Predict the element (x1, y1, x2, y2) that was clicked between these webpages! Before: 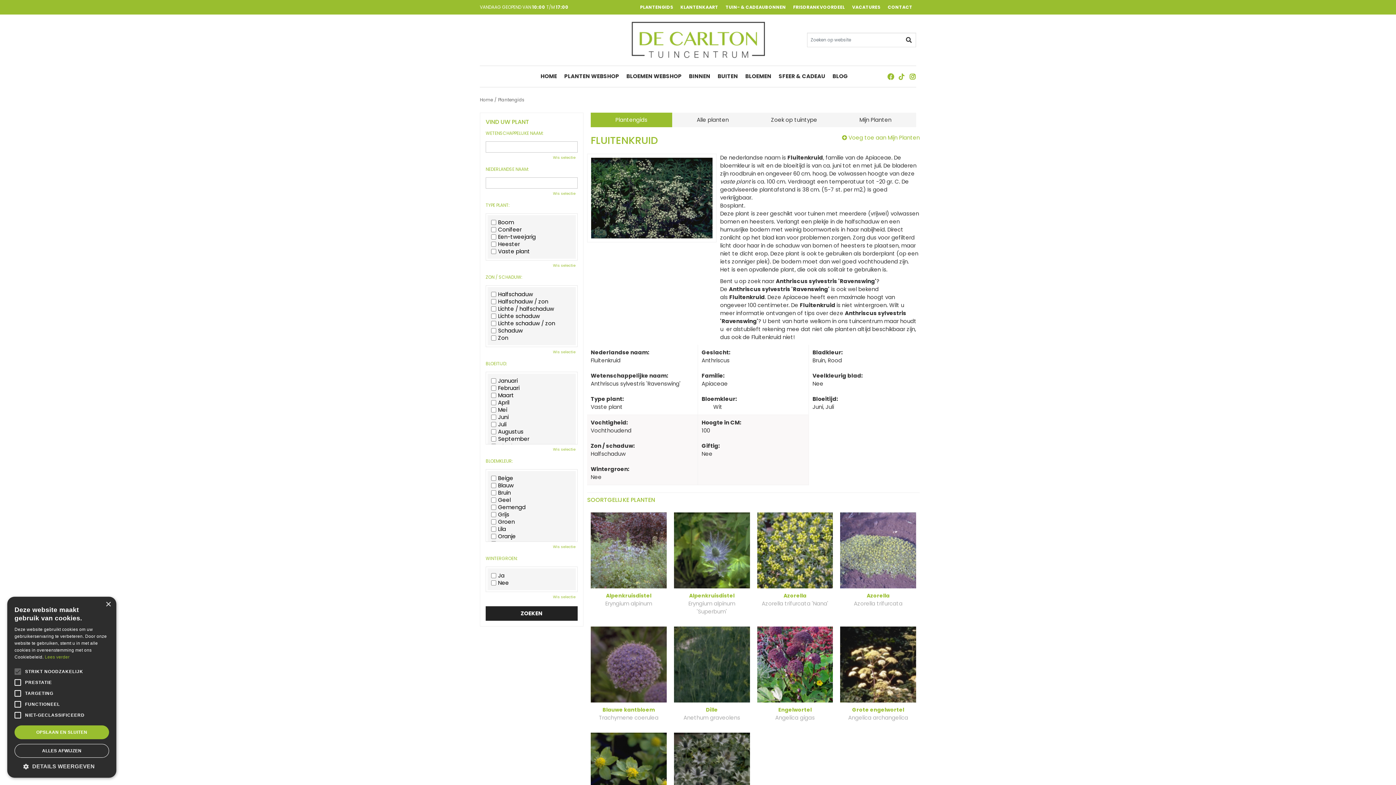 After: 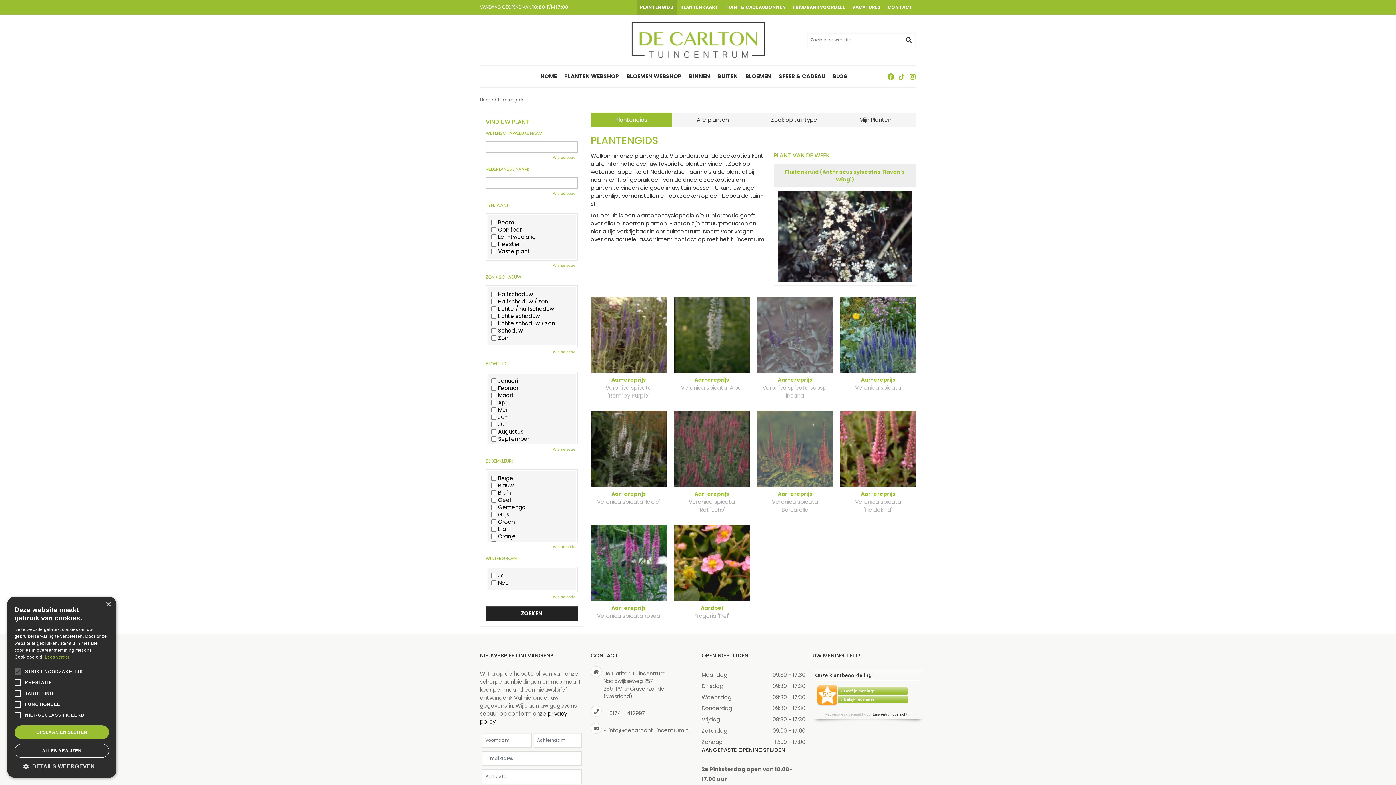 Action: bbox: (498, 97, 524, 102) label: Plantengids